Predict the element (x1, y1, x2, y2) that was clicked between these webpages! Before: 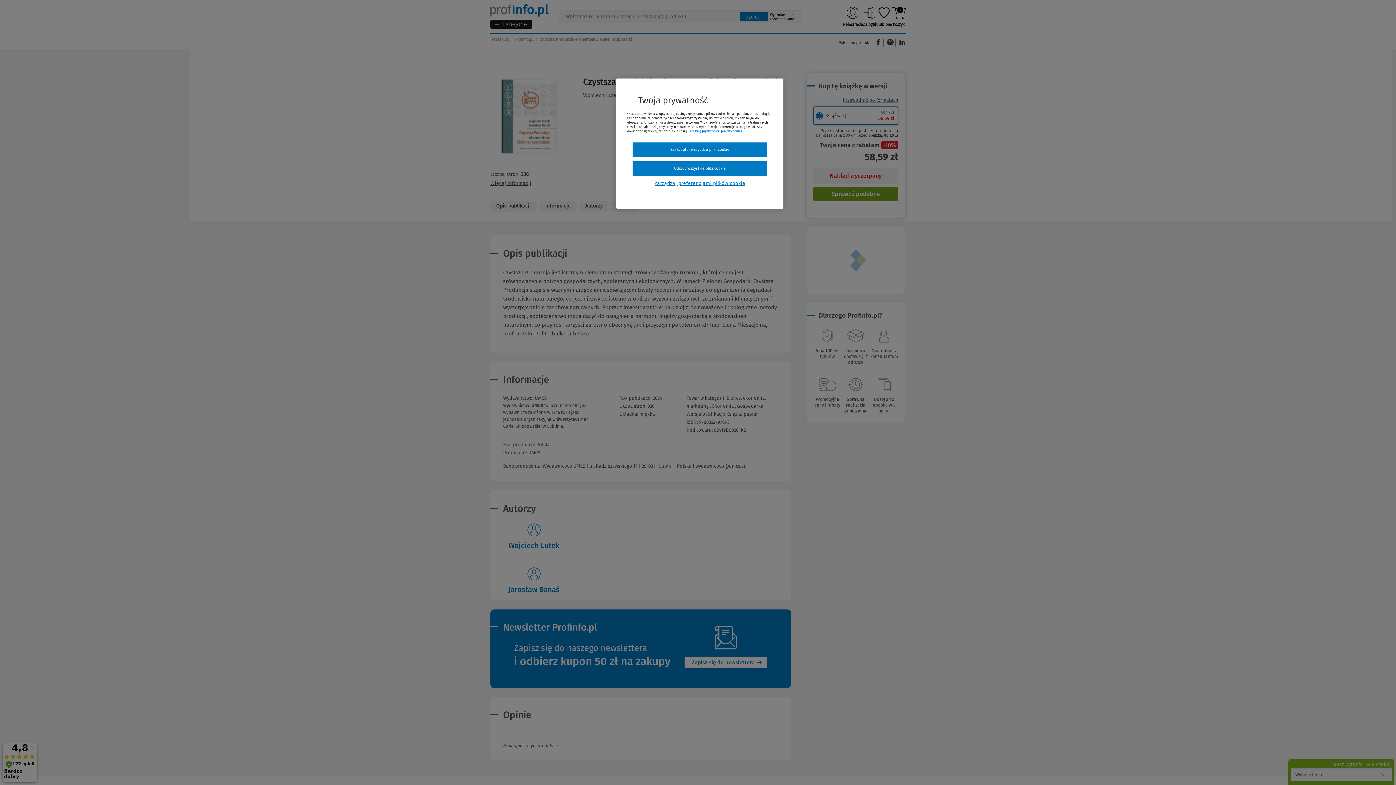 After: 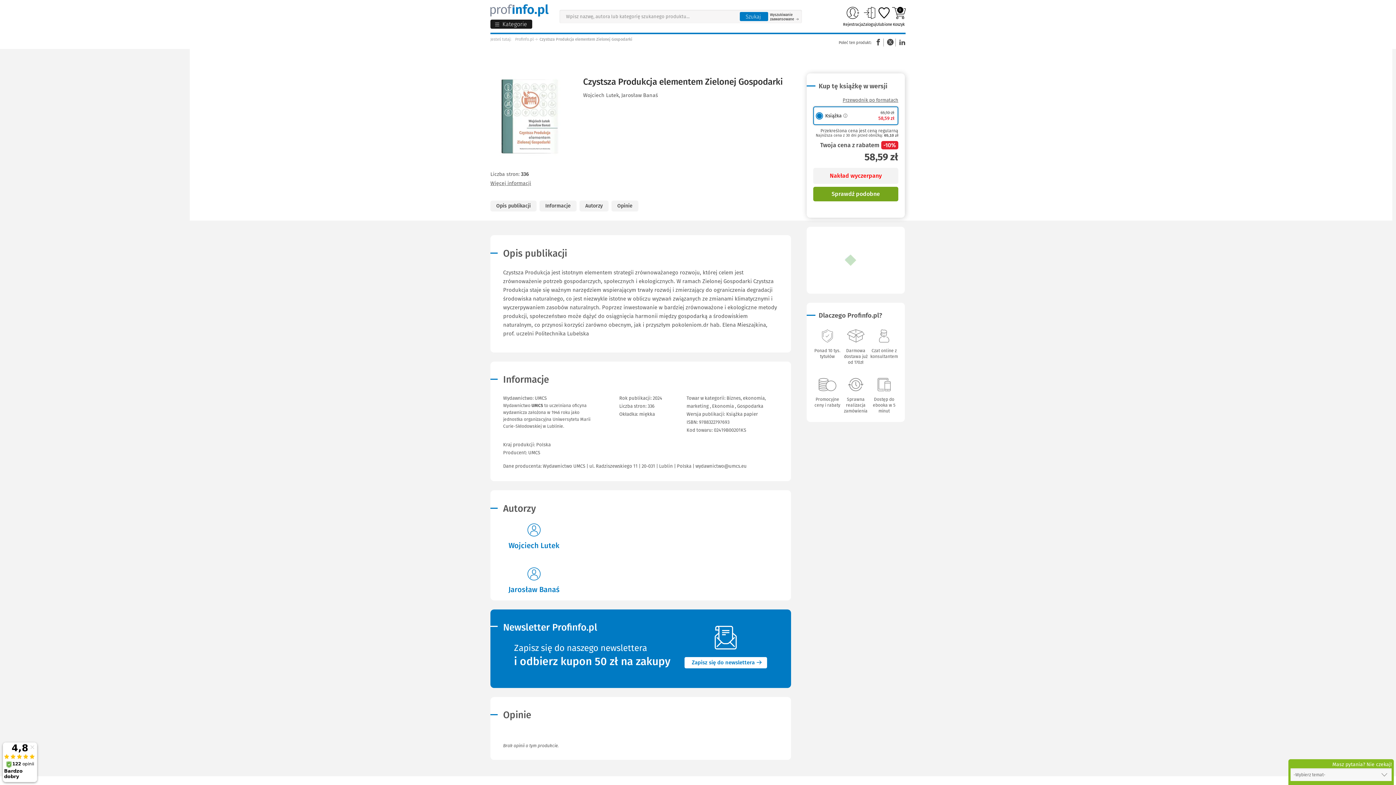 Action: label: Zaakceptuj wszystkie pliki cookie bbox: (632, 142, 767, 157)